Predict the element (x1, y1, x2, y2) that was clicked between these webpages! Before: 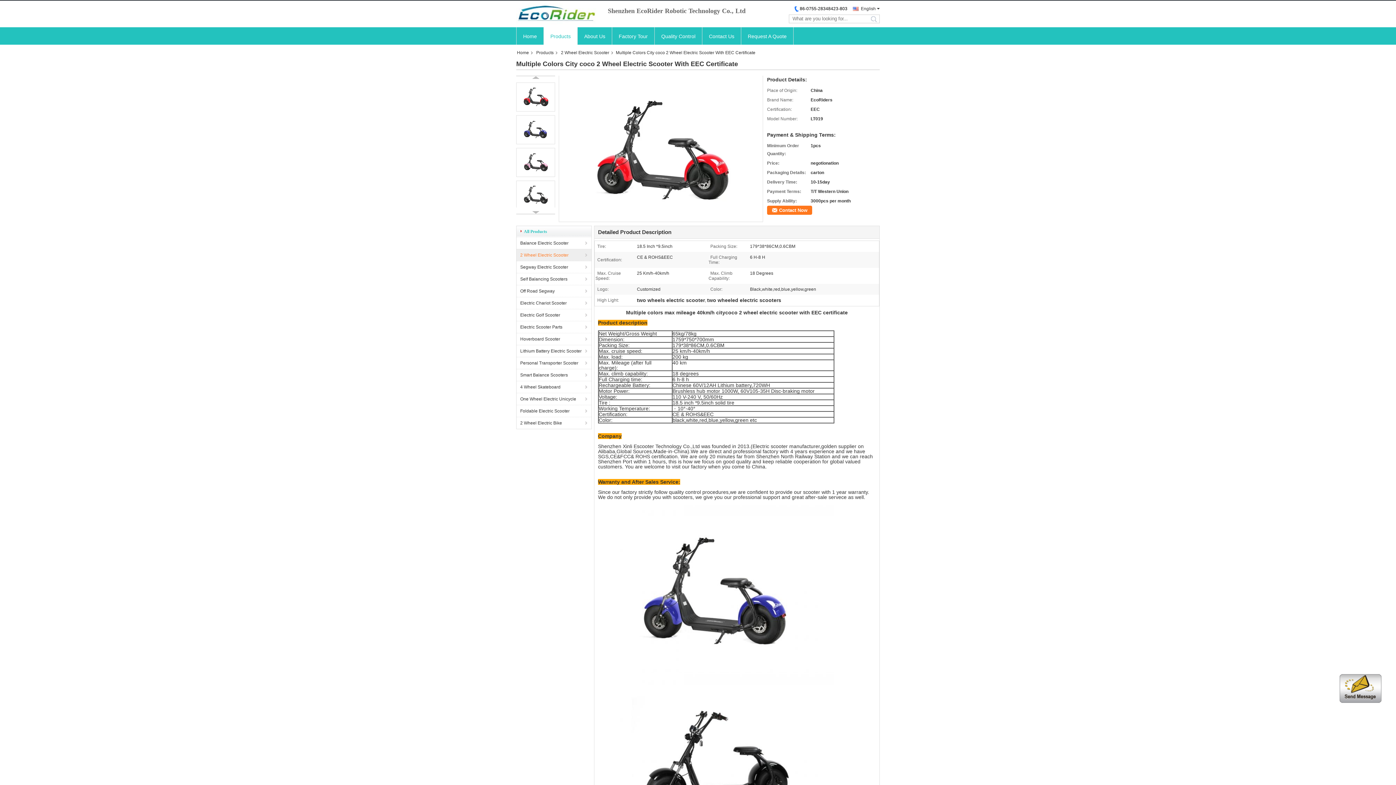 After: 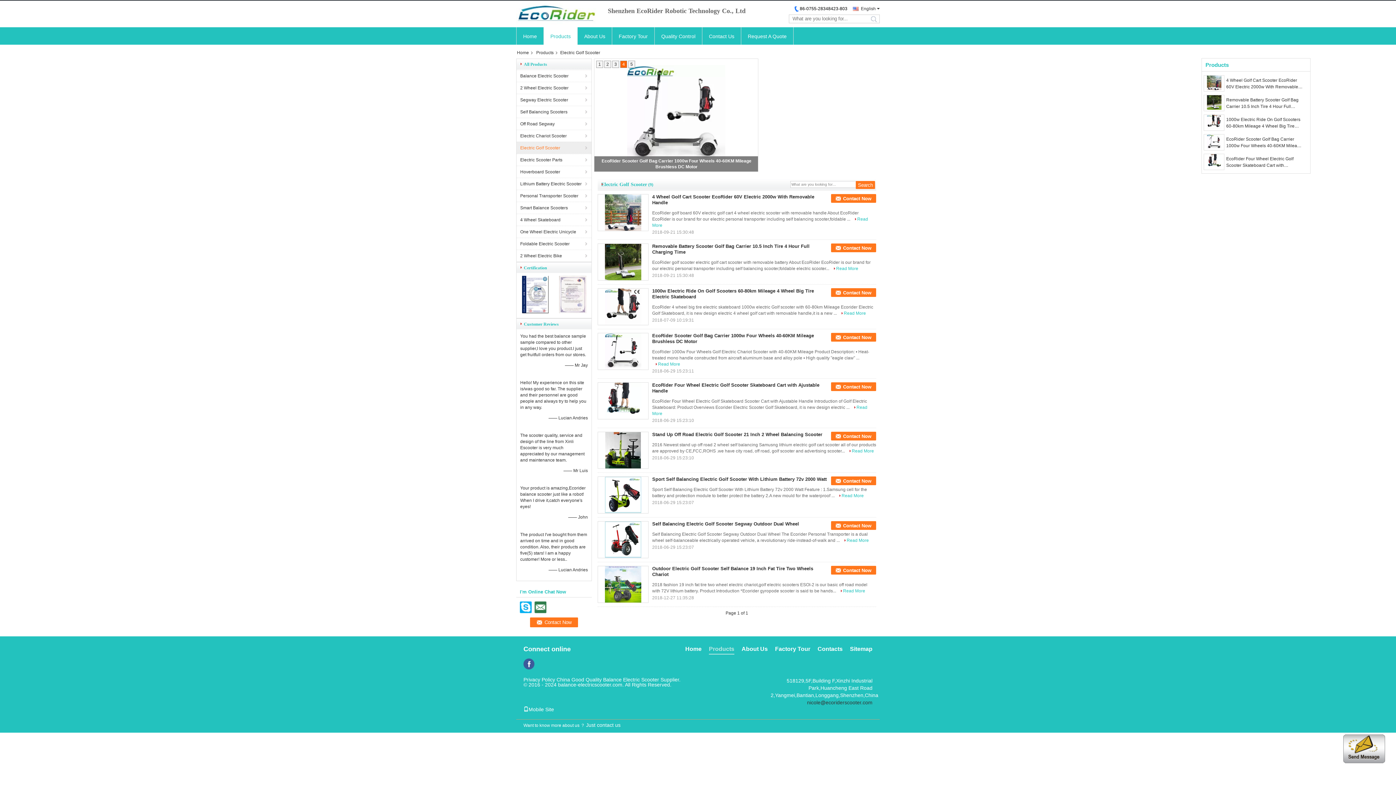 Action: bbox: (516, 309, 591, 321) label: Electric Golf Scooter